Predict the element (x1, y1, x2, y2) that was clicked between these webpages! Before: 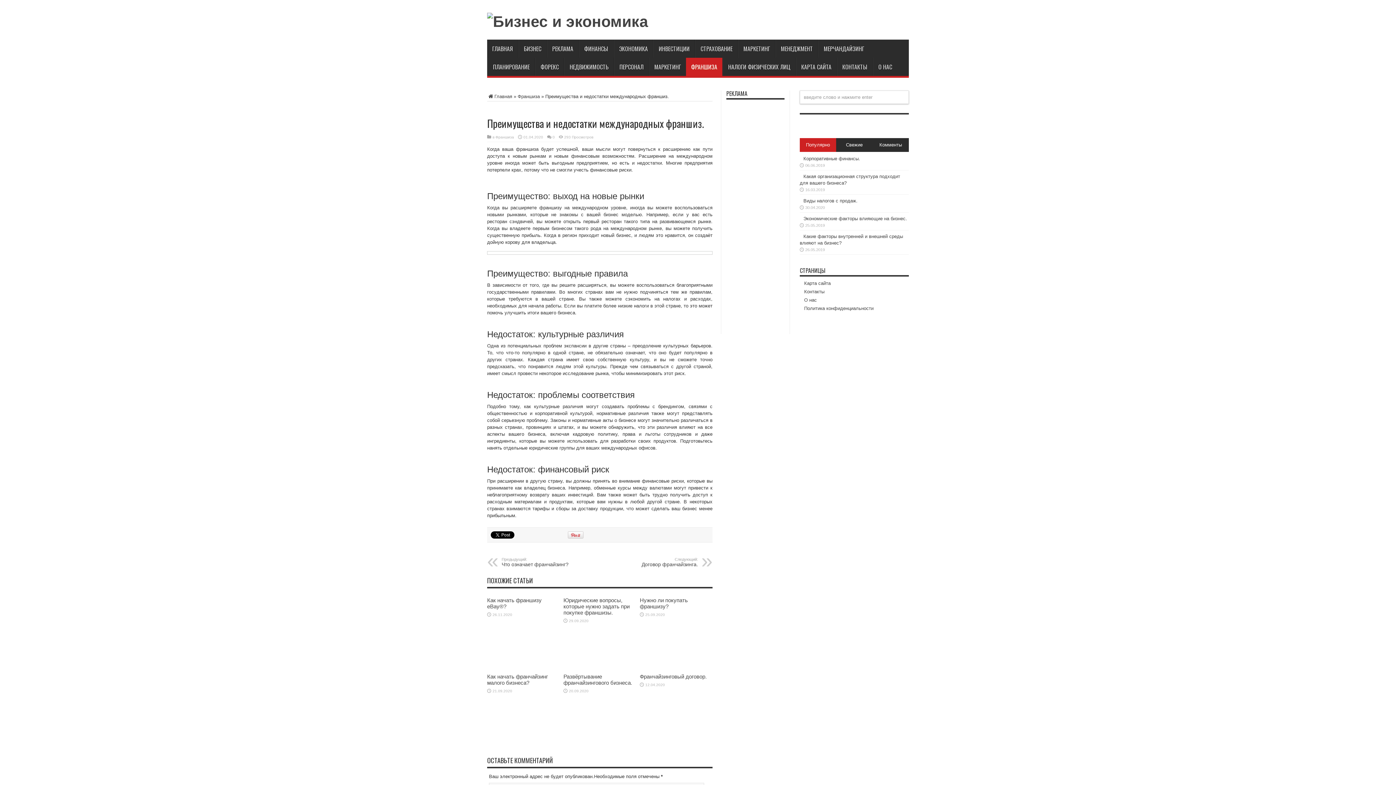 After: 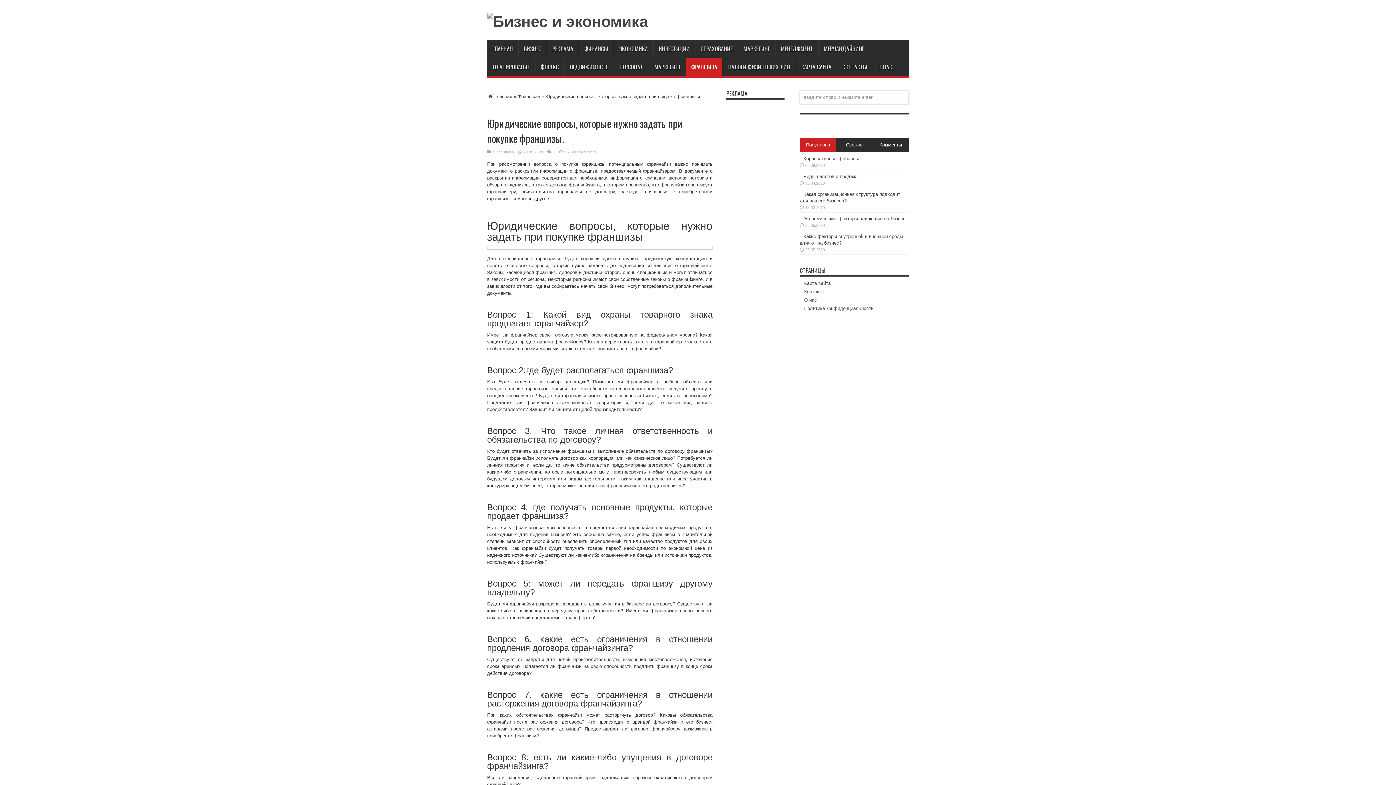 Action: label: Юридические вопросы, которые нужно задать при покупке франшизы. bbox: (563, 597, 629, 616)